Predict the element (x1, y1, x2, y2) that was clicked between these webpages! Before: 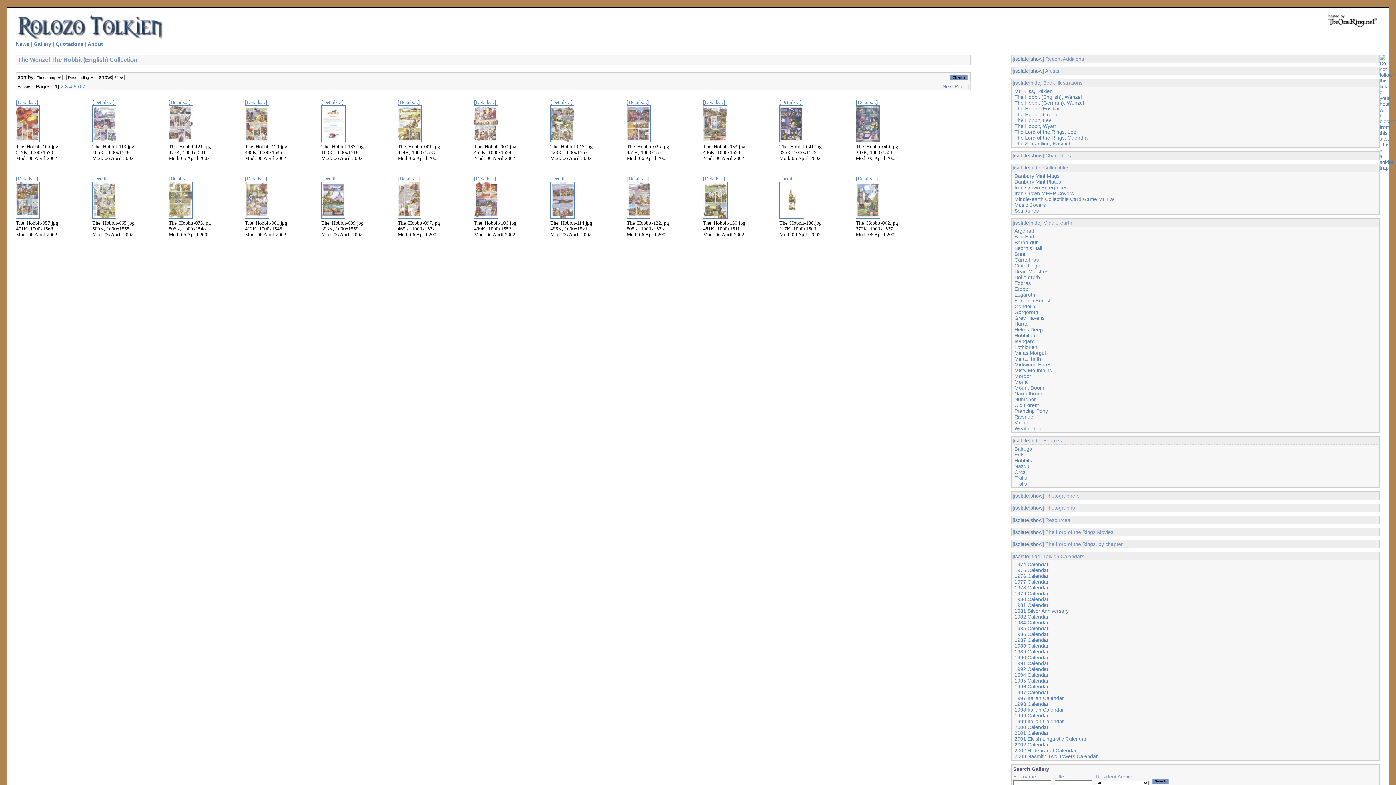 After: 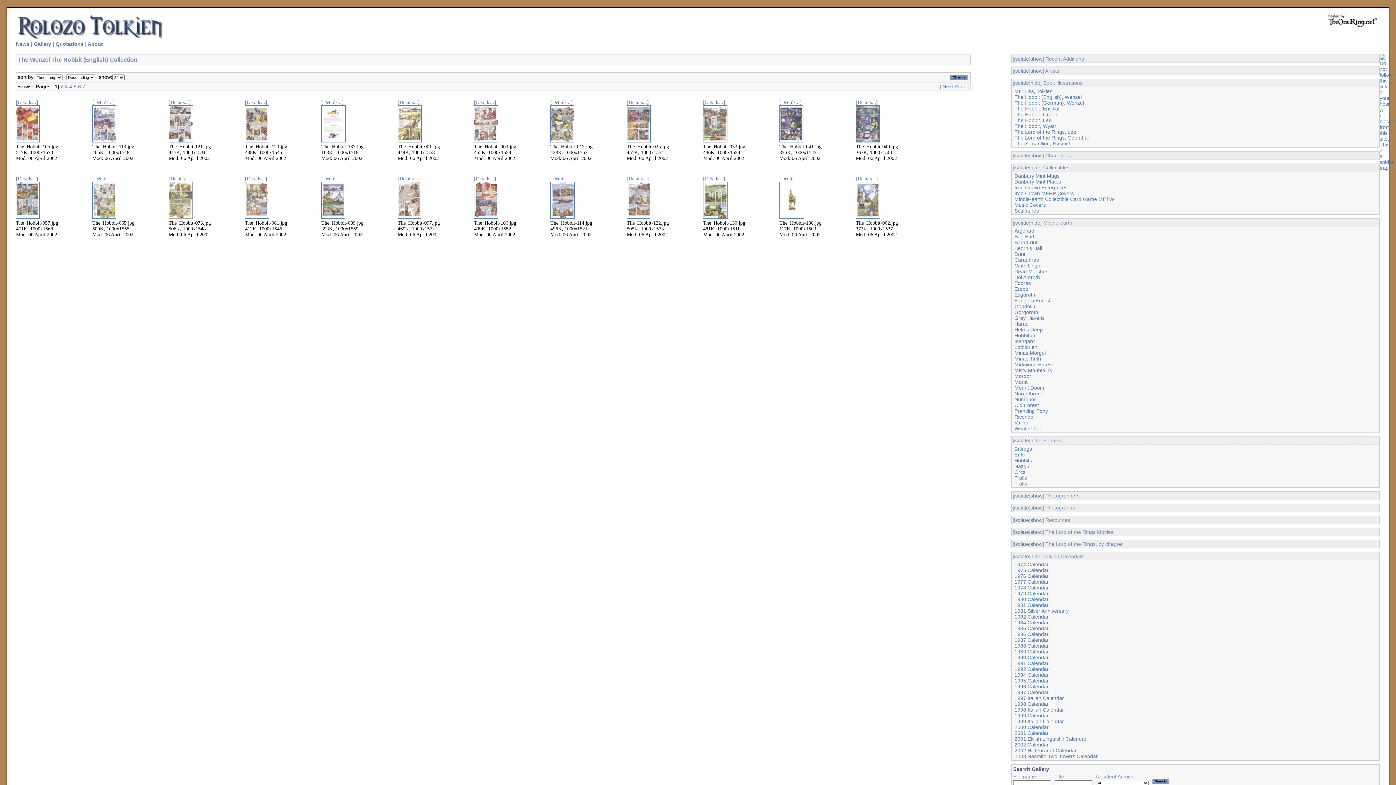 Action: bbox: (168, 214, 192, 220)